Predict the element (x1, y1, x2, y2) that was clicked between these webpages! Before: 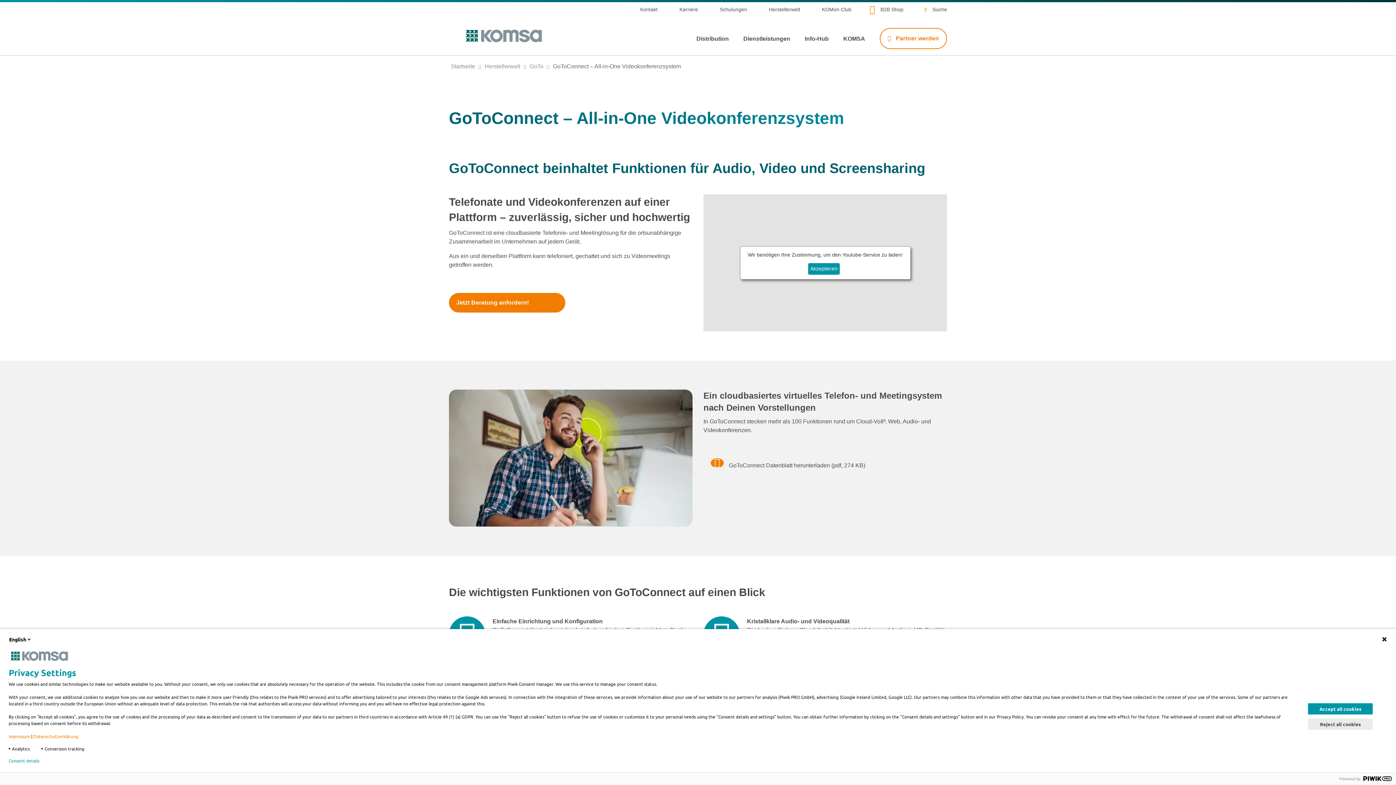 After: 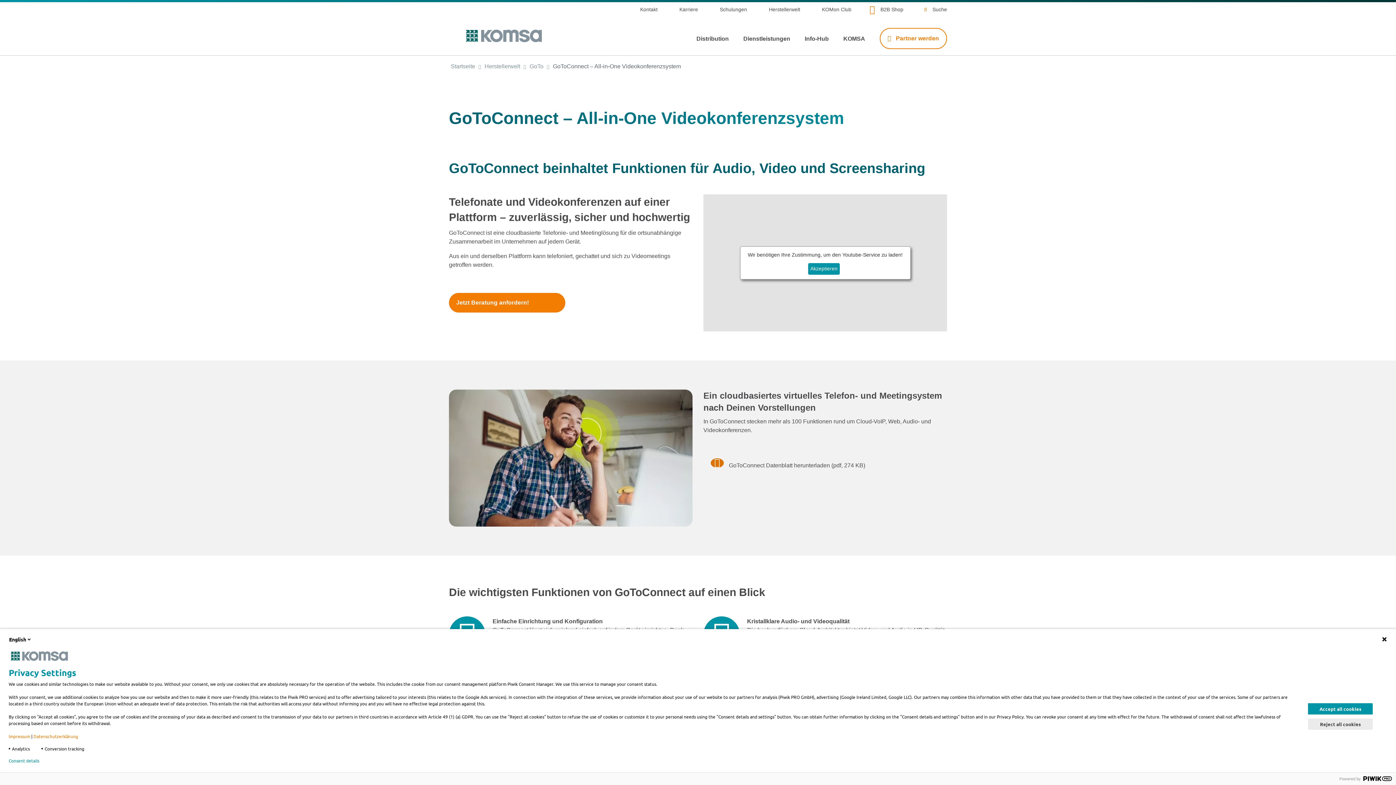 Action: bbox: (710, 458, 724, 467)